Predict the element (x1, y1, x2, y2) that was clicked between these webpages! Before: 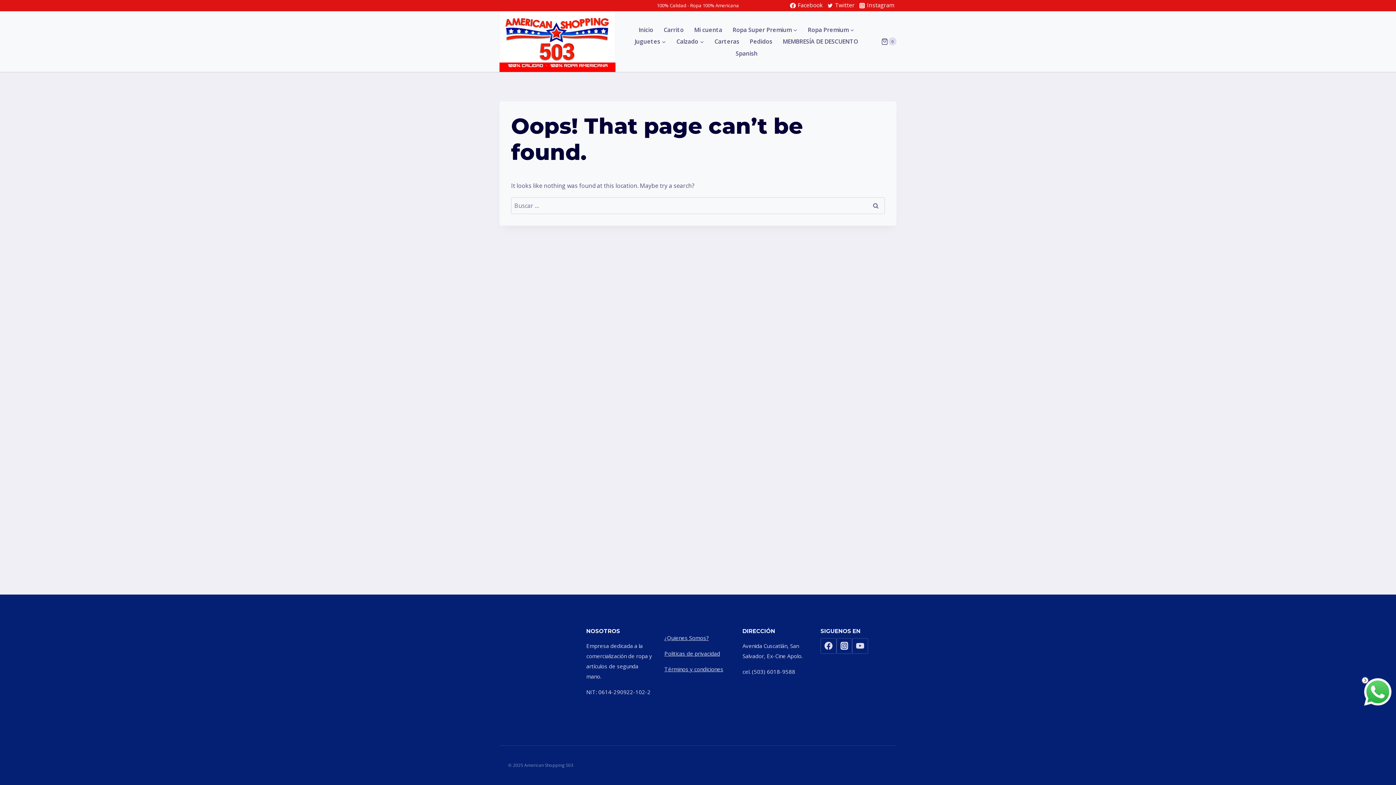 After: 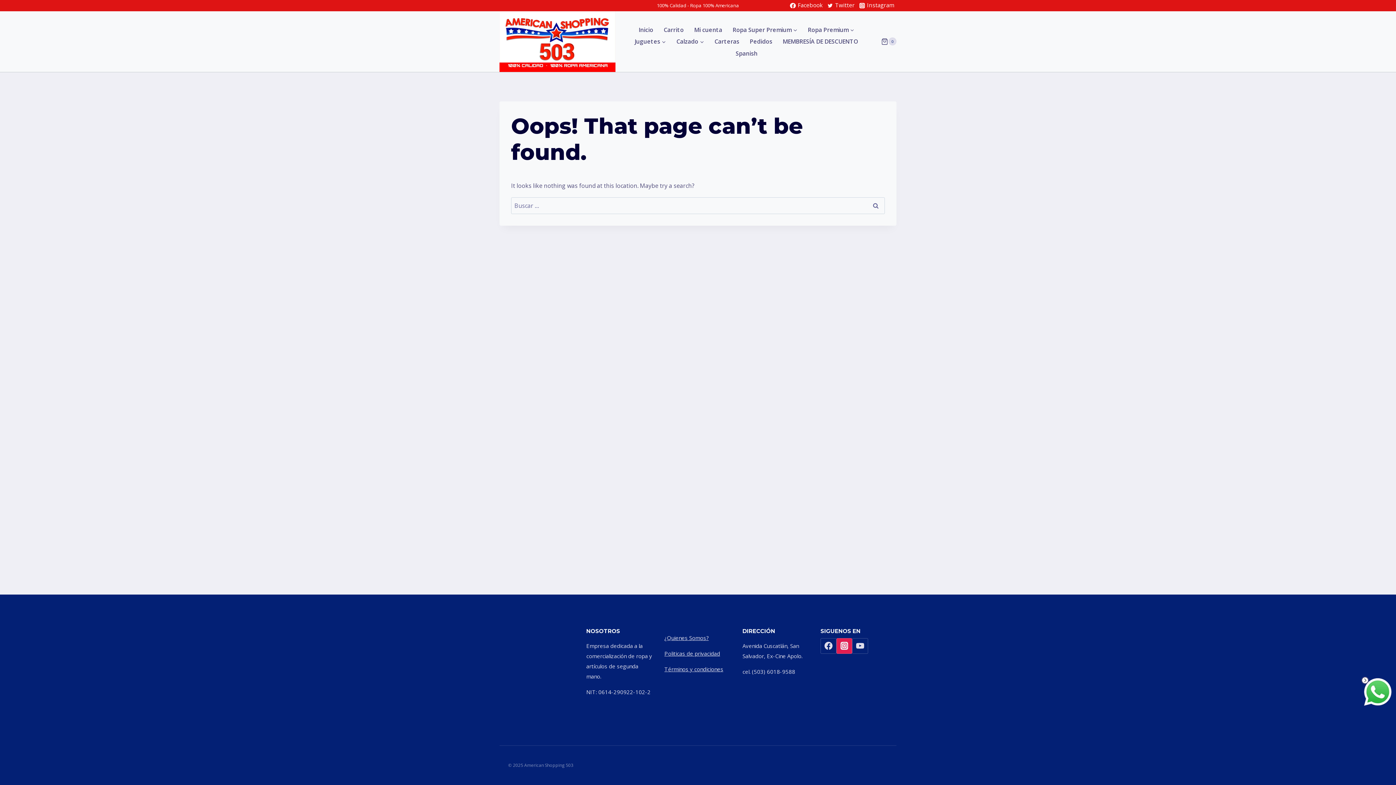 Action: label: Instagram bbox: (836, 638, 852, 654)